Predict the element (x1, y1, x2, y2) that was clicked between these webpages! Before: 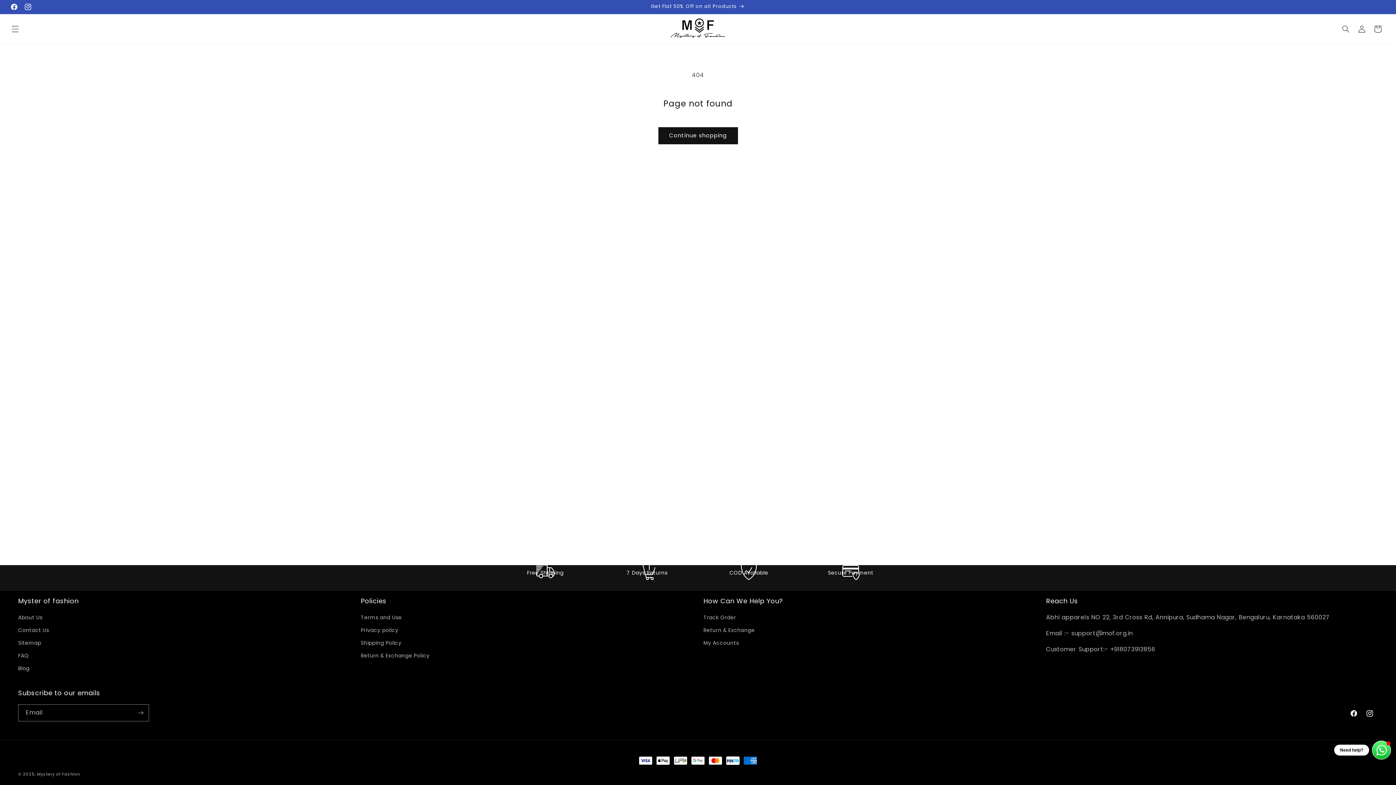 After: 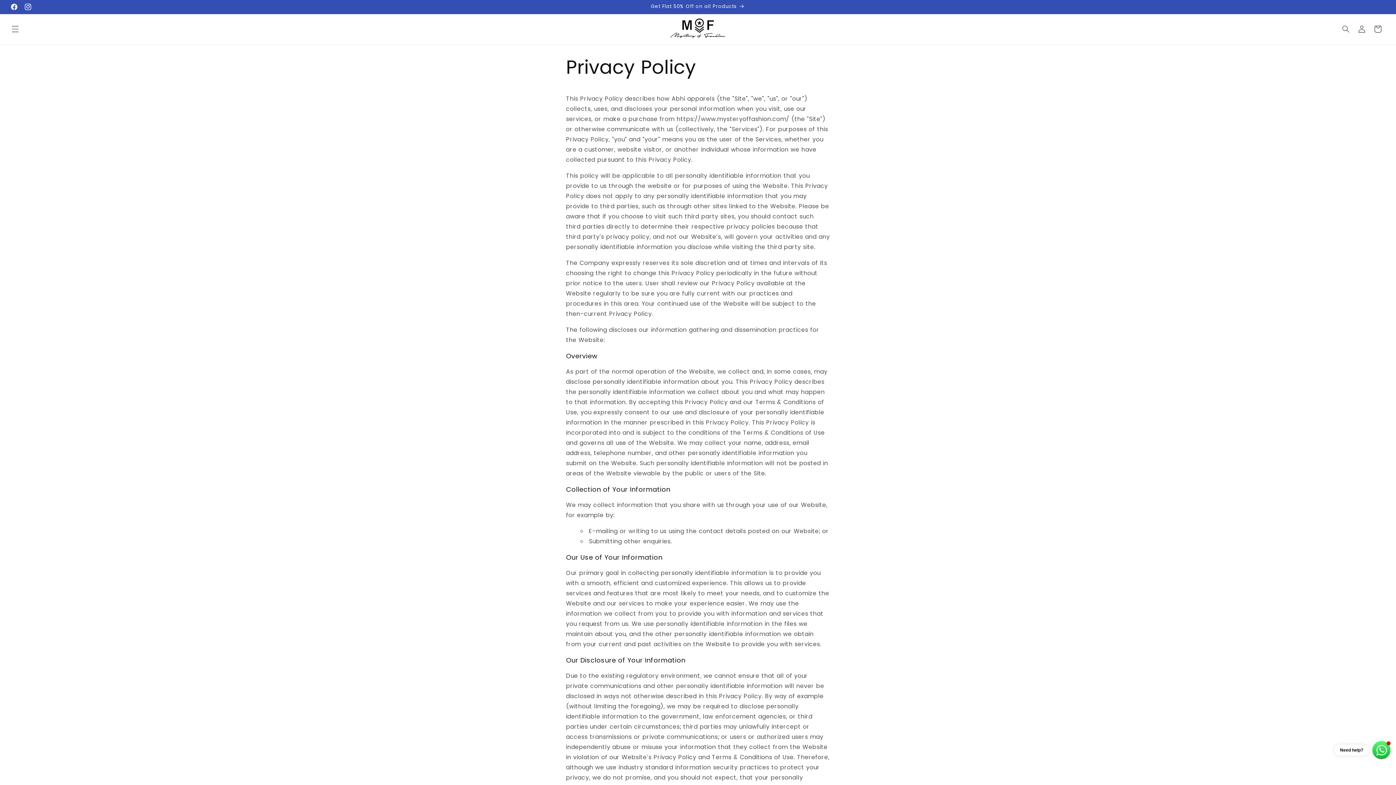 Action: label: Privacy policy bbox: (360, 624, 398, 637)